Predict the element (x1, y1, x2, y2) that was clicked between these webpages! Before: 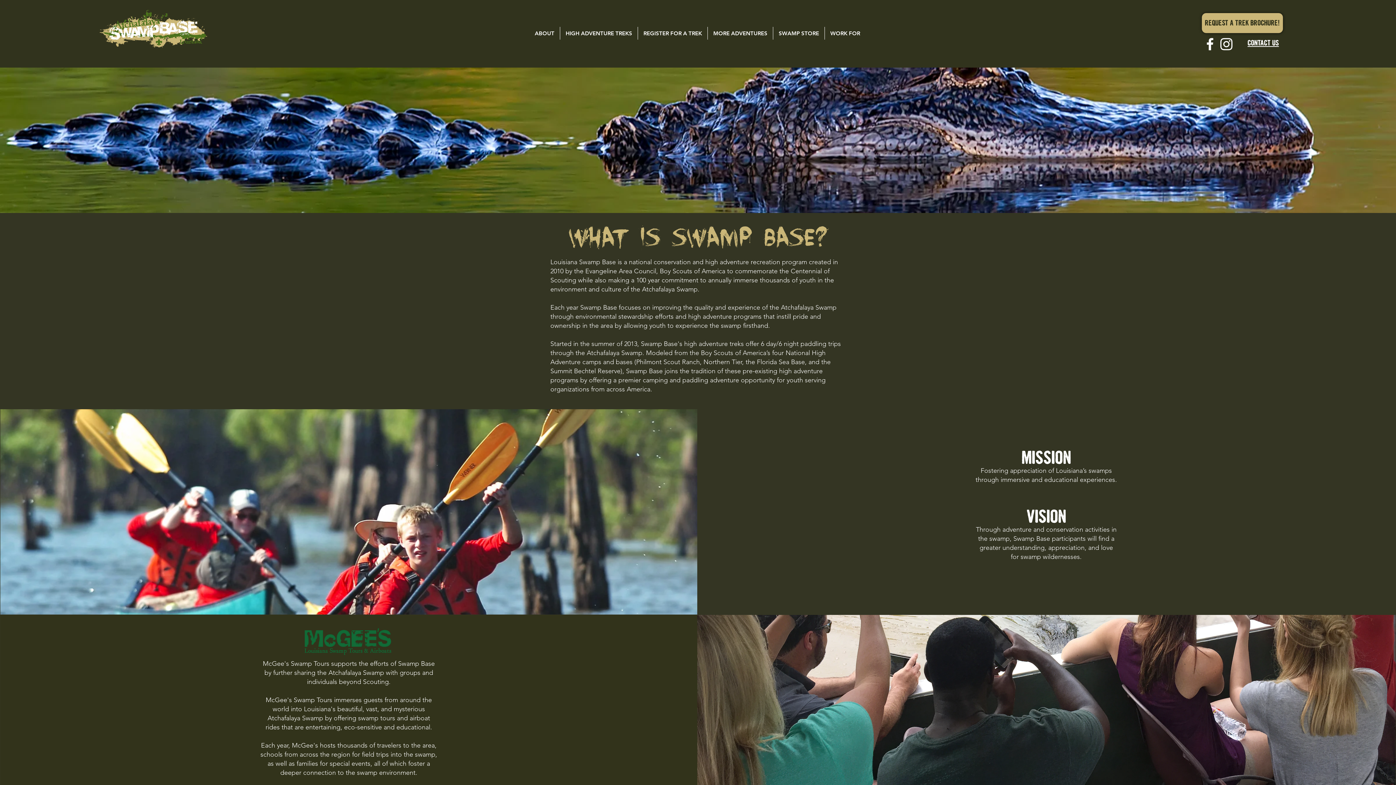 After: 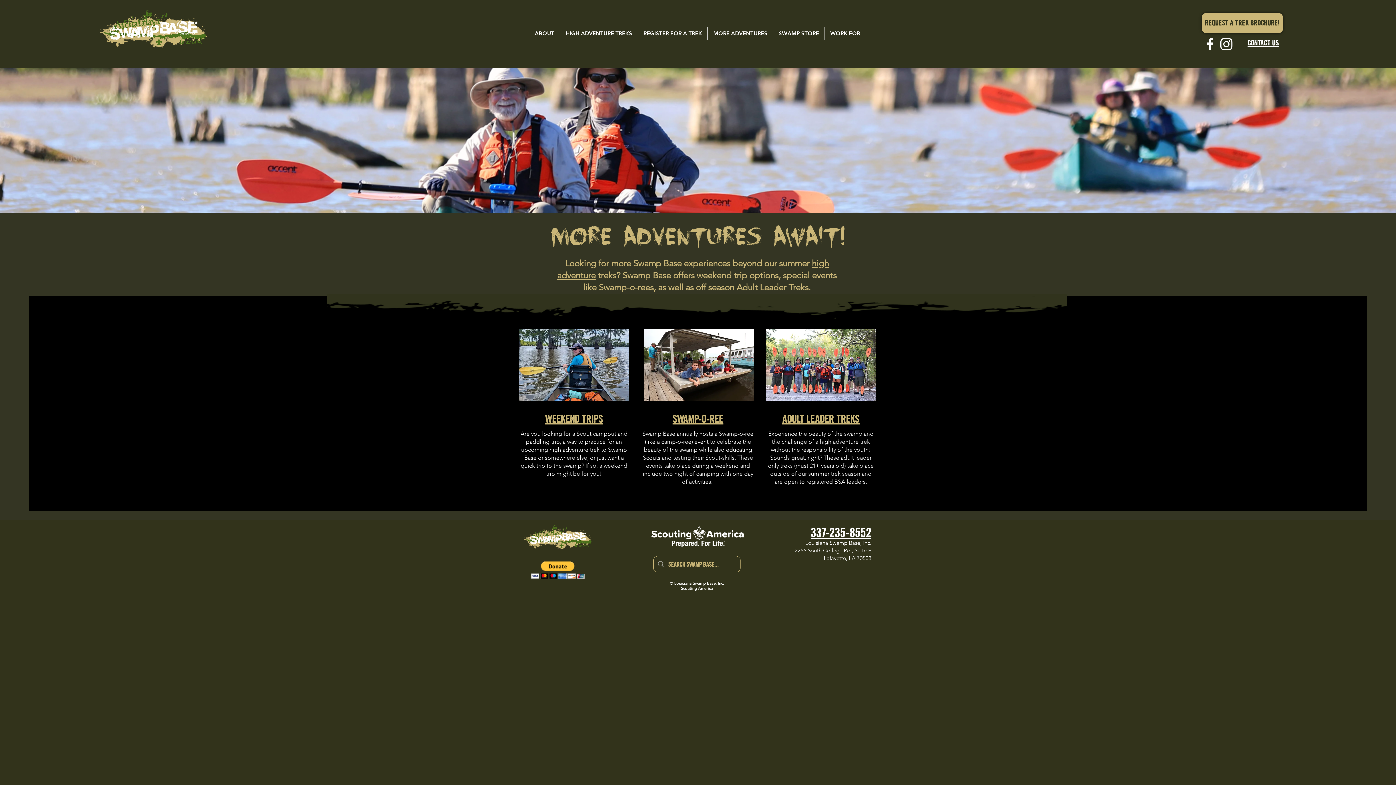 Action: label: MORE ADVENTURES bbox: (708, 26, 773, 39)